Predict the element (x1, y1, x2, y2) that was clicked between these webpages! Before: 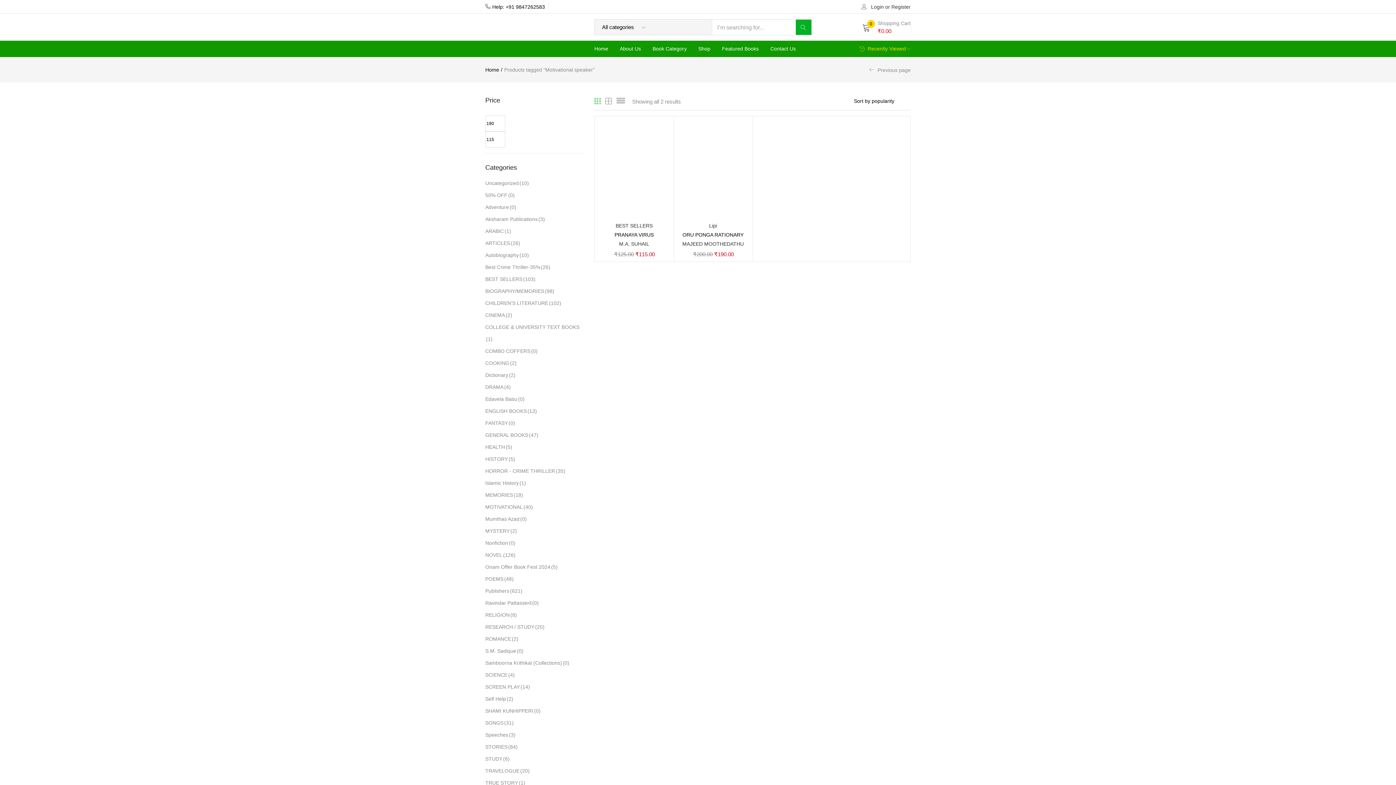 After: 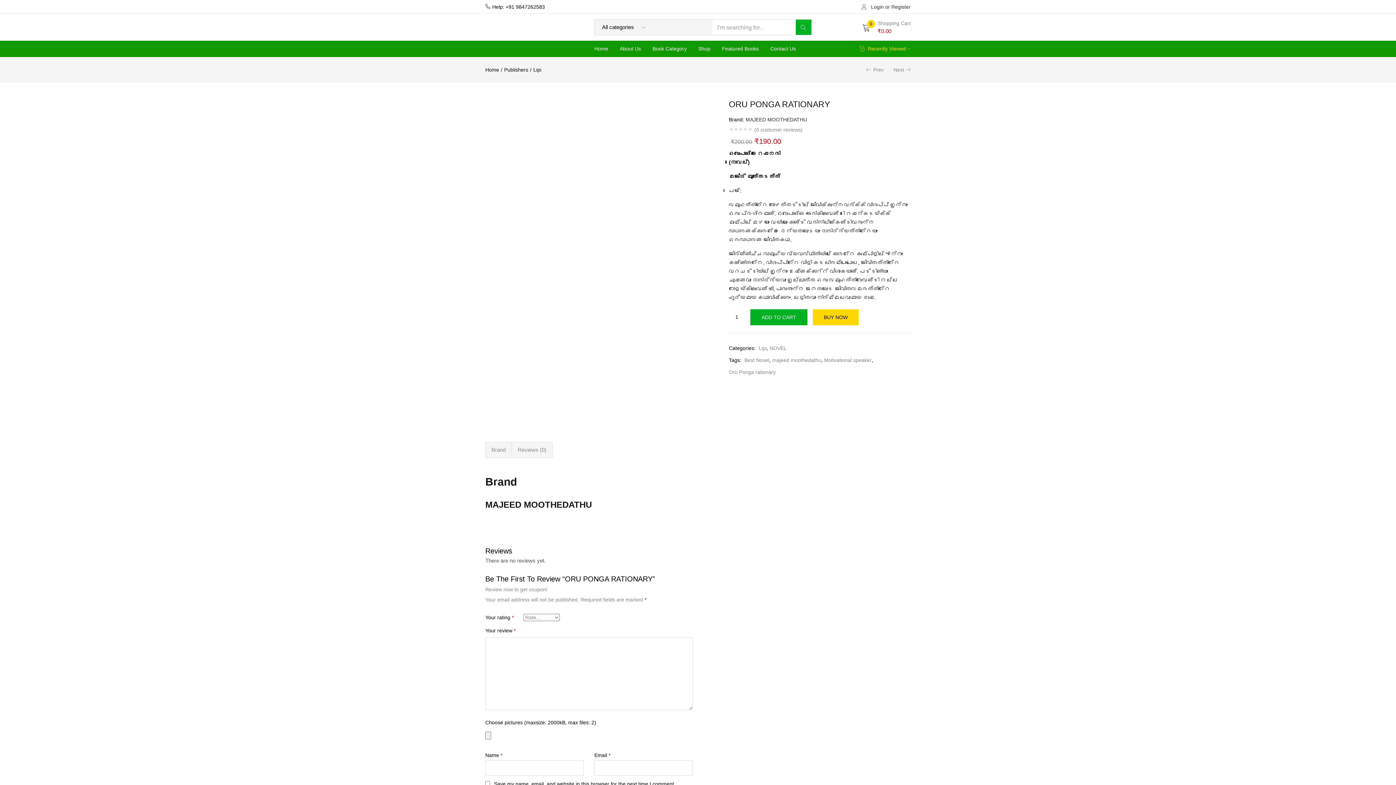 Action: bbox: (675, 165, 751, 230) label: Lipi